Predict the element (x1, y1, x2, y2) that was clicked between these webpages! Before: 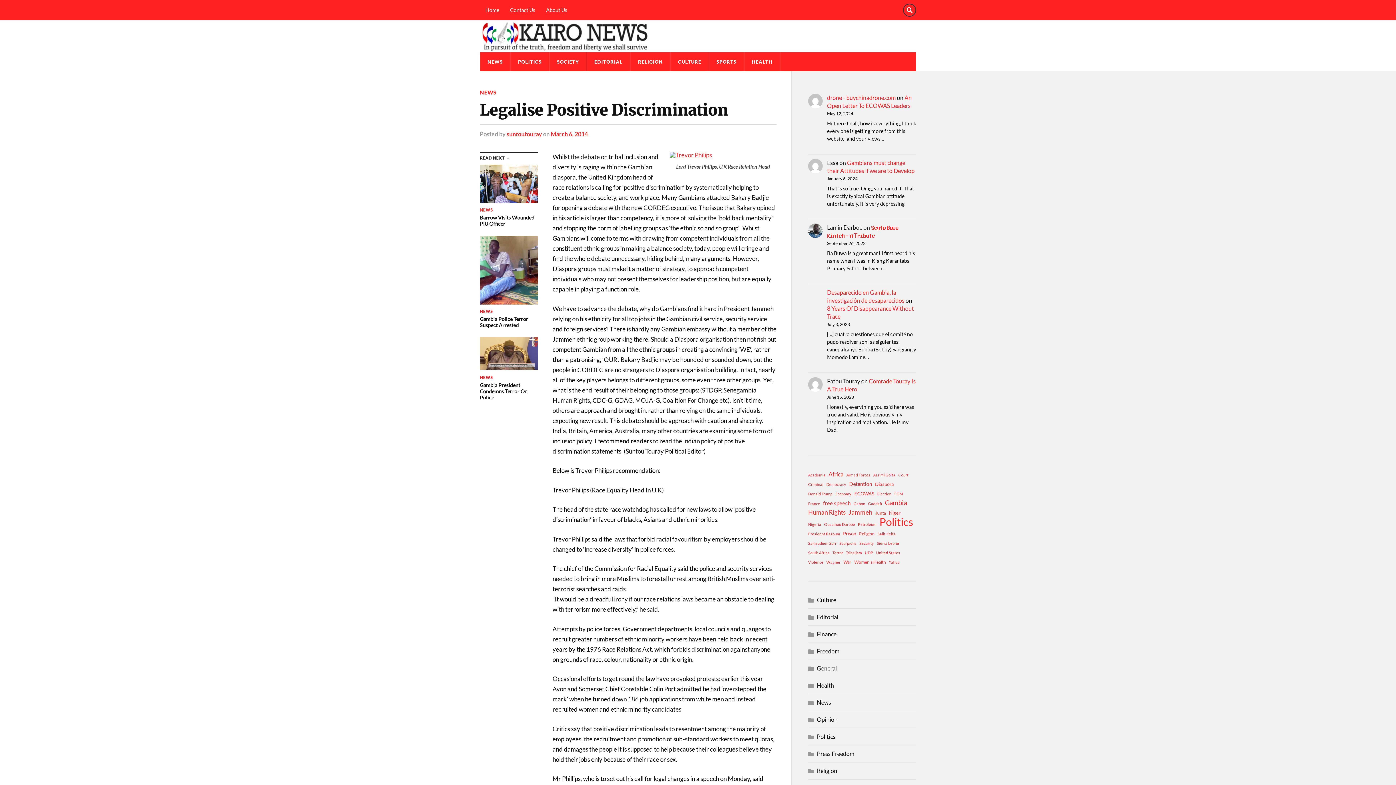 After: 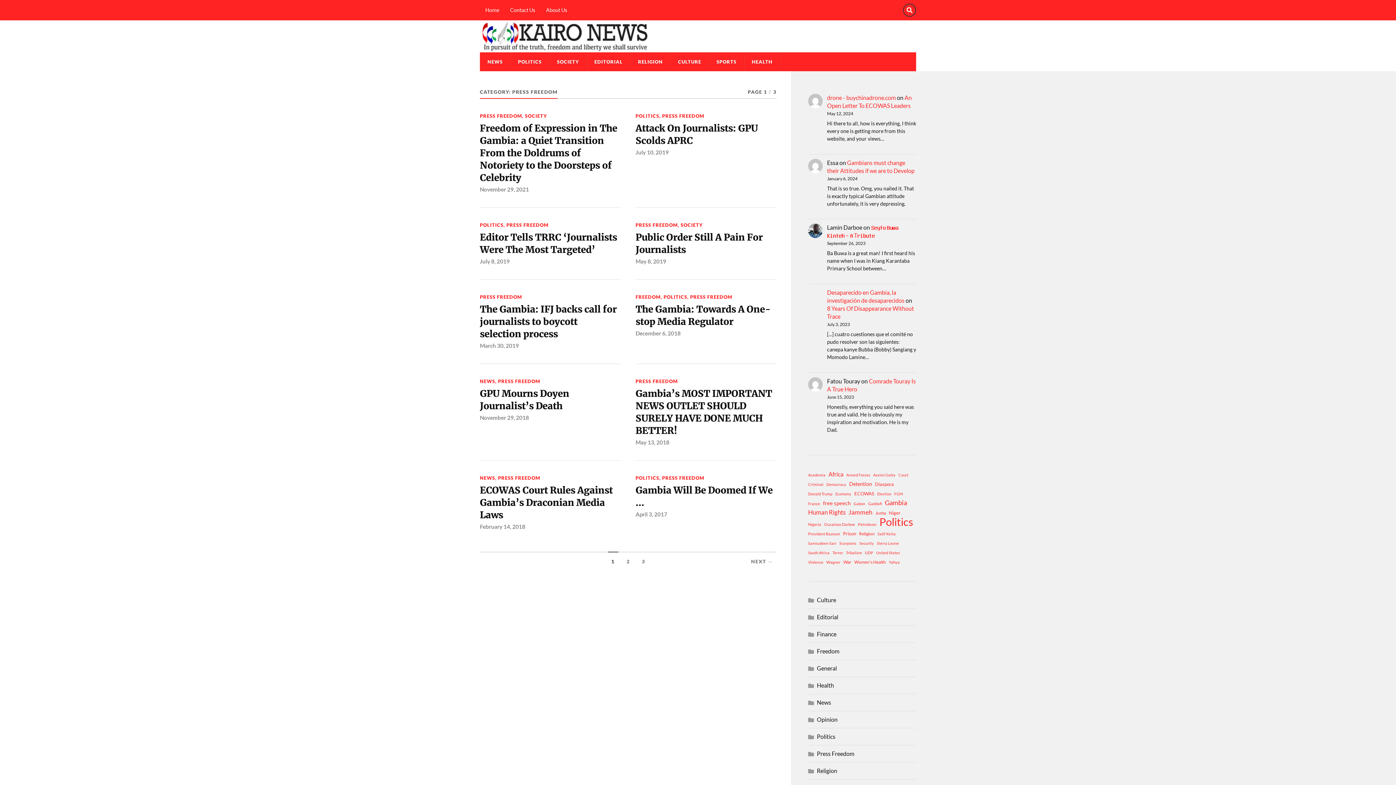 Action: bbox: (817, 750, 854, 757) label: Press Freedom